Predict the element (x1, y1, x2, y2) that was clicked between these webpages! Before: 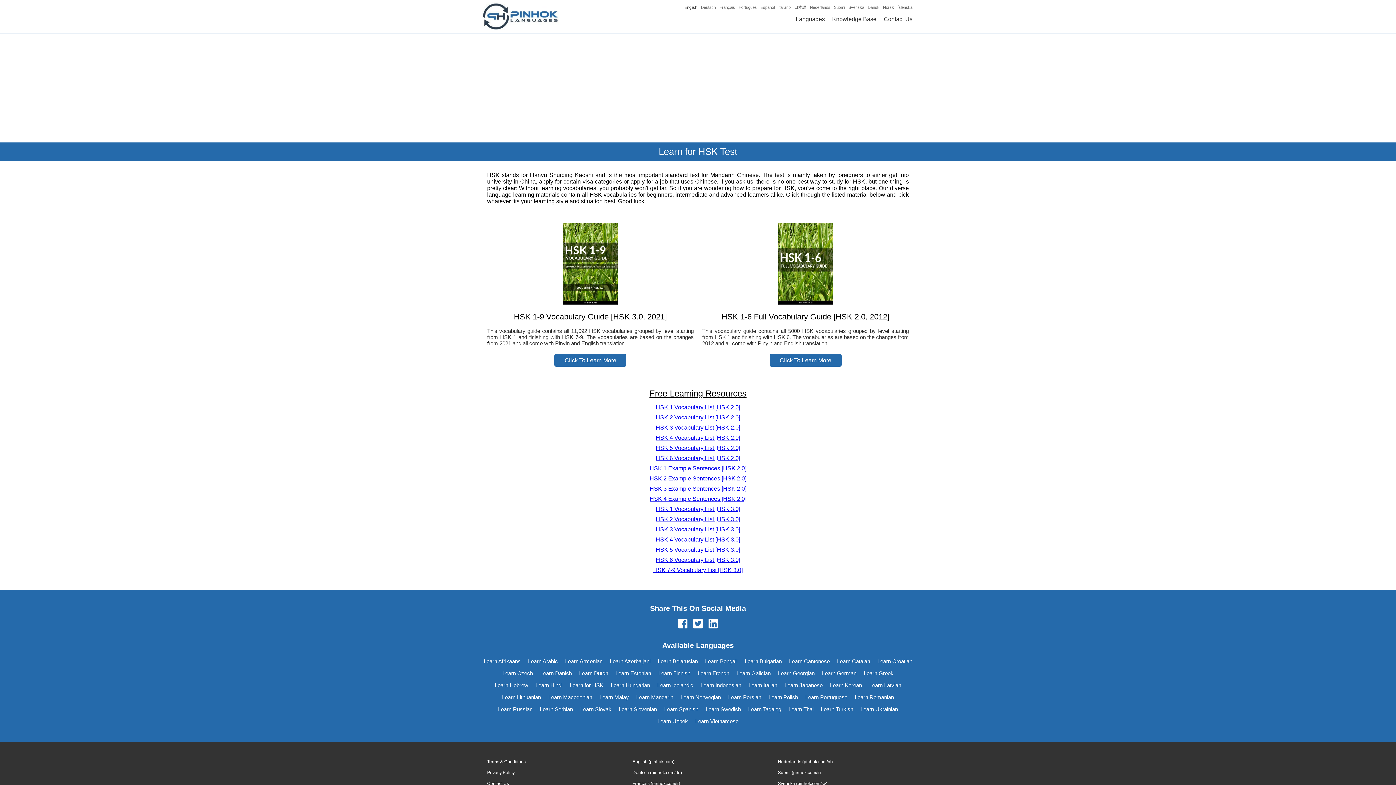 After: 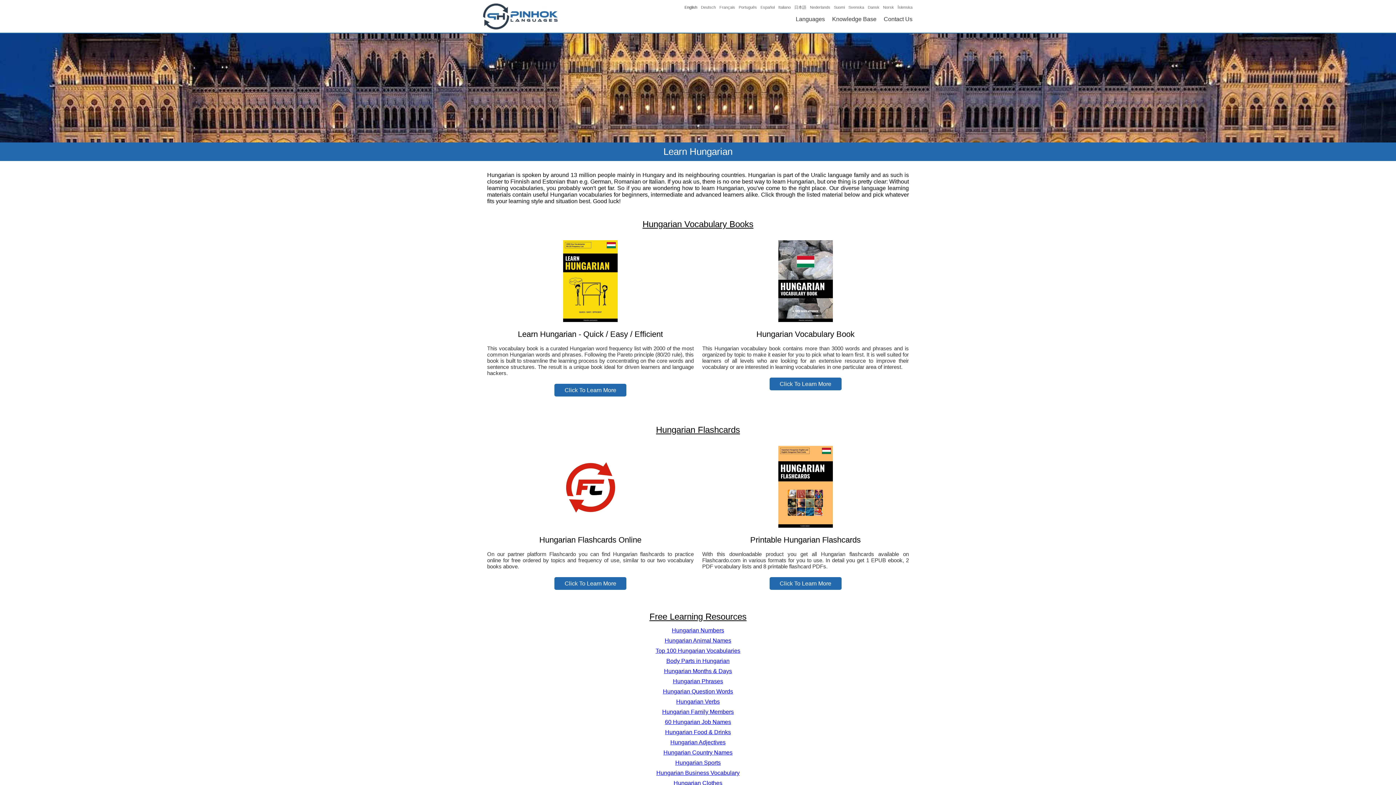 Action: bbox: (607, 679, 653, 691) label: Learn Hungarian